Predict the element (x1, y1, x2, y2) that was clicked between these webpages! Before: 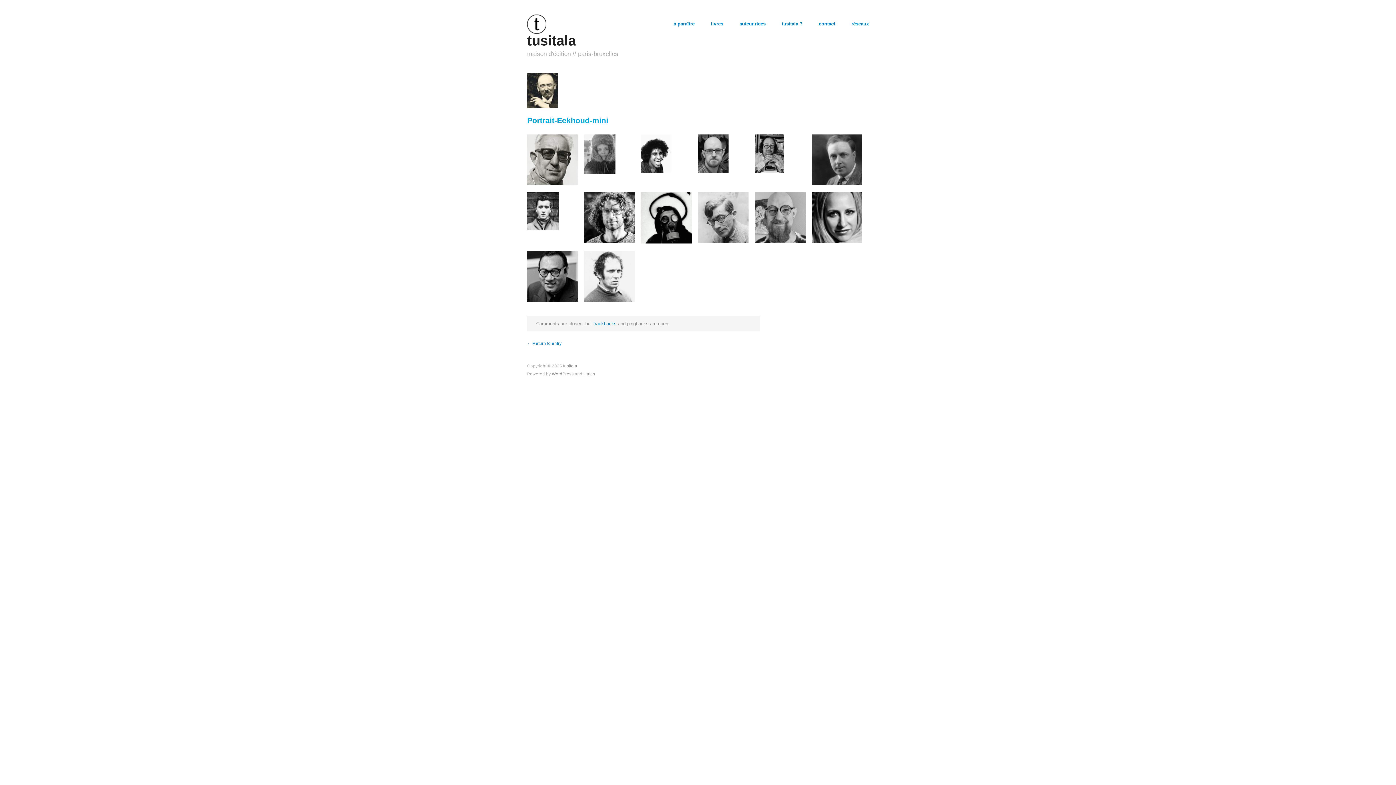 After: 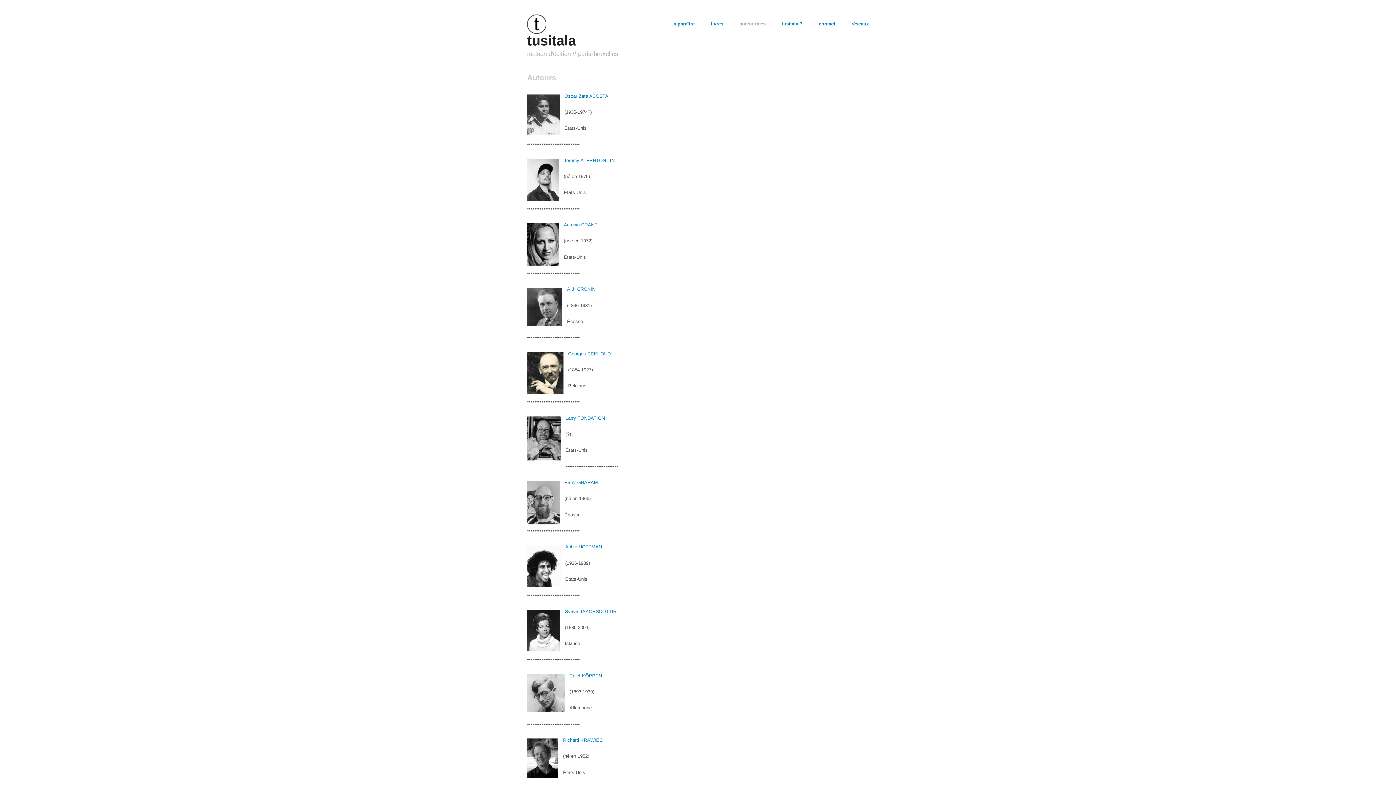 Action: label: auteur.rices bbox: (739, 21, 765, 26)